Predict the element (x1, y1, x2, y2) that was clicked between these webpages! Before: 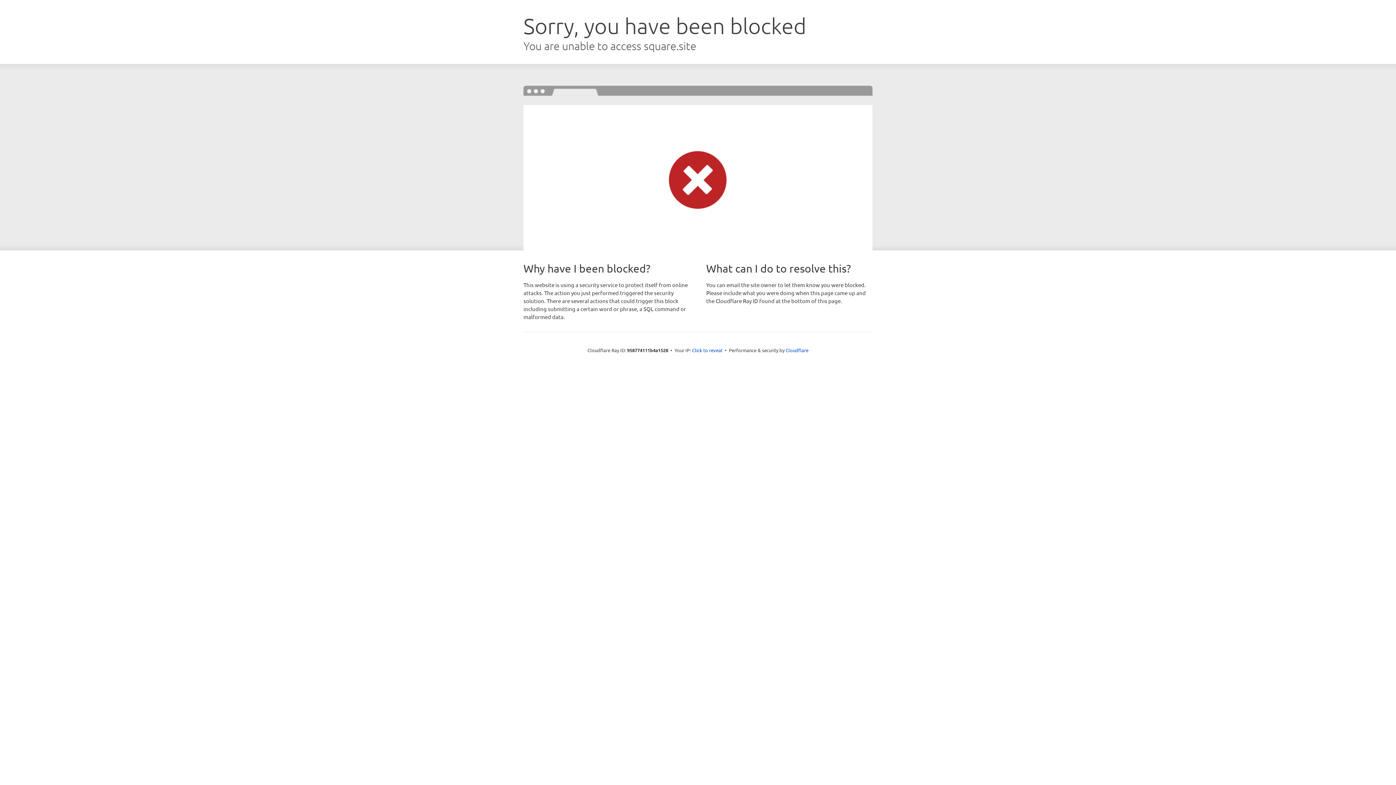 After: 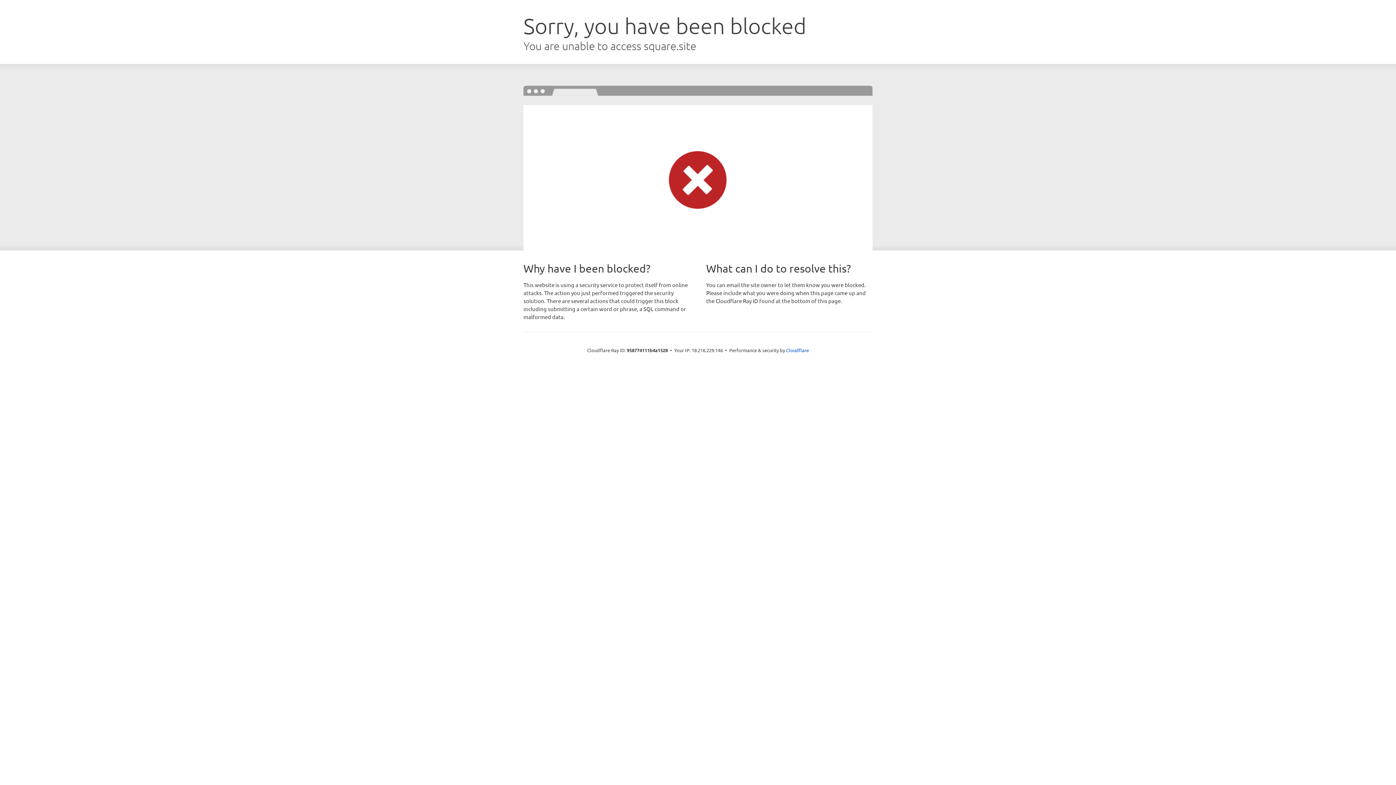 Action: label: Click to reveal bbox: (692, 346, 722, 353)